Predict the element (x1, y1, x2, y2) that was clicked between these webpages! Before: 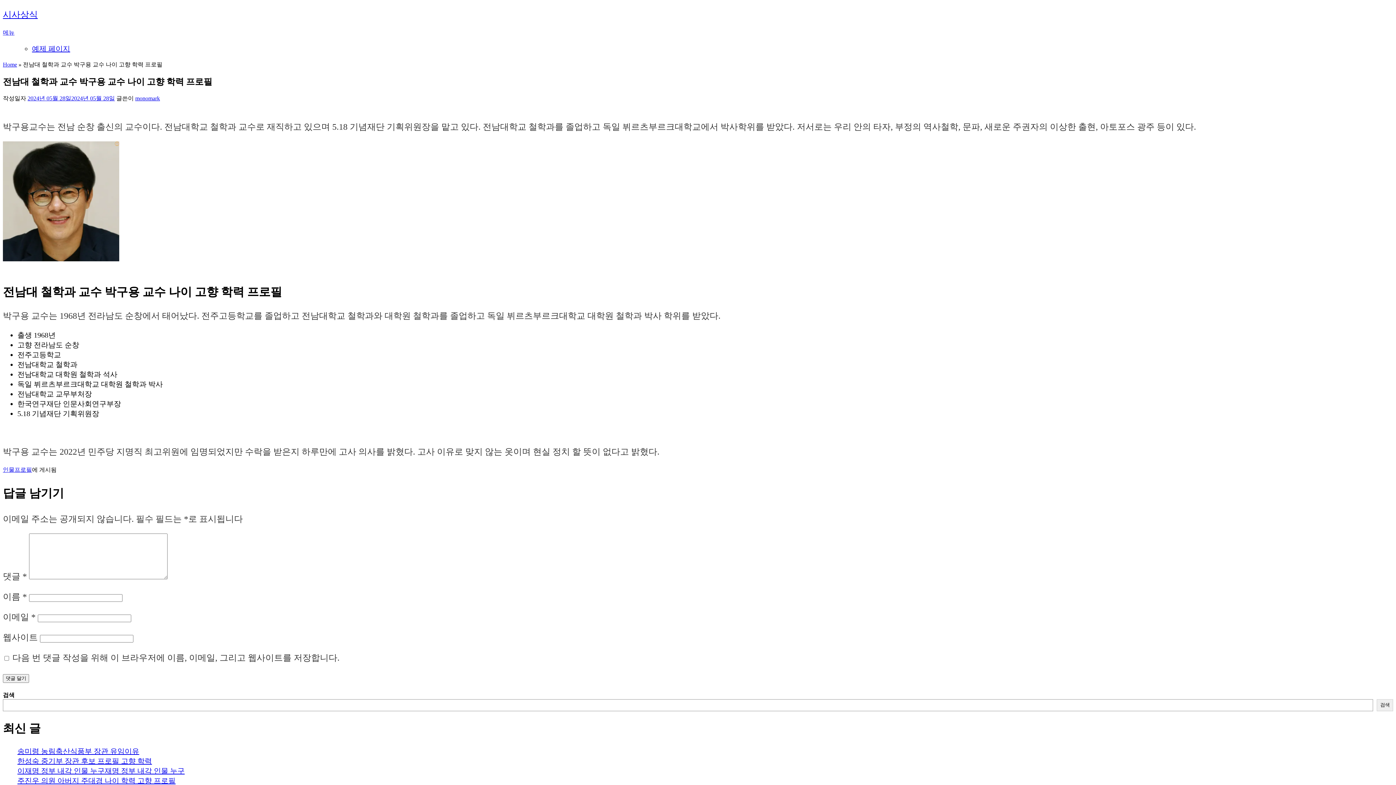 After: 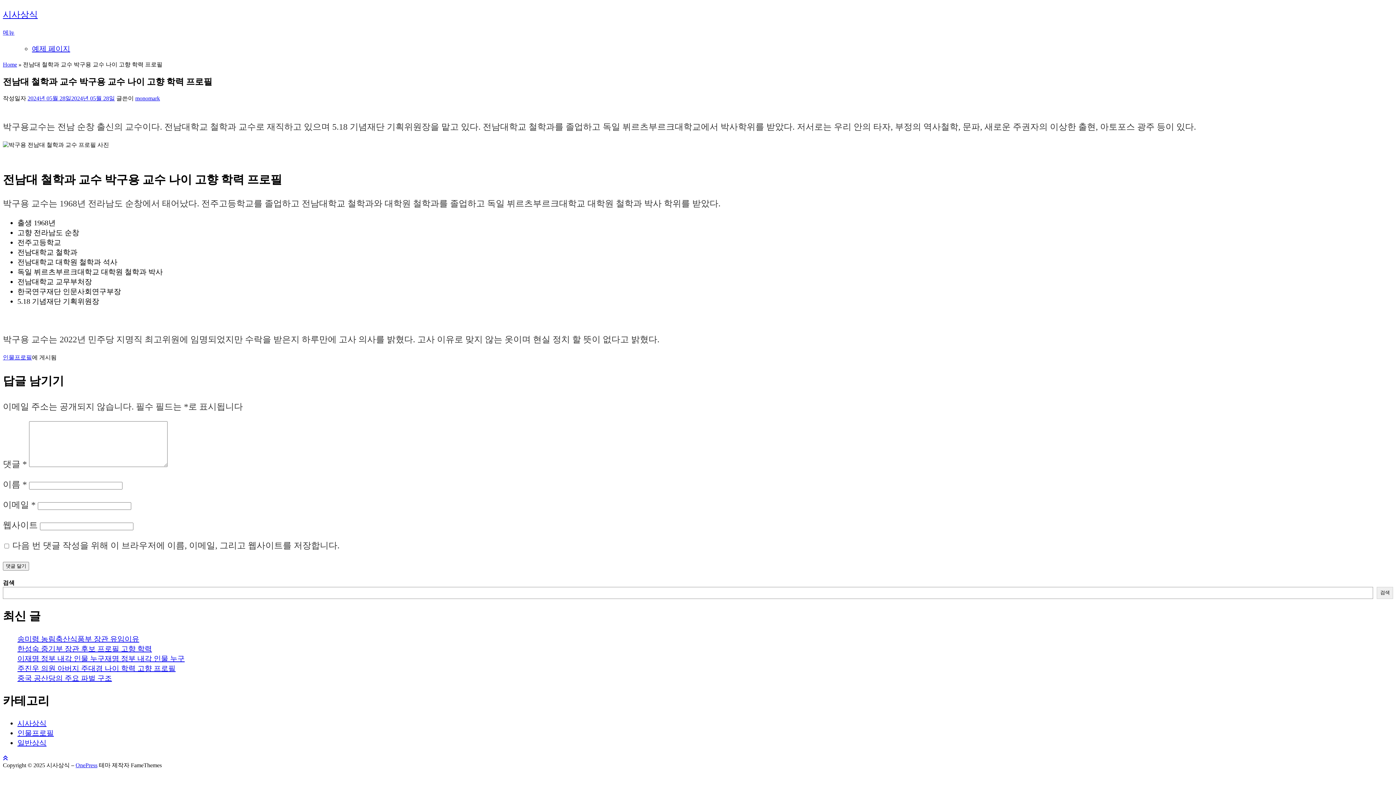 Action: bbox: (27, 95, 114, 101) label: 2024년 05월 28일2024년 05월 28일